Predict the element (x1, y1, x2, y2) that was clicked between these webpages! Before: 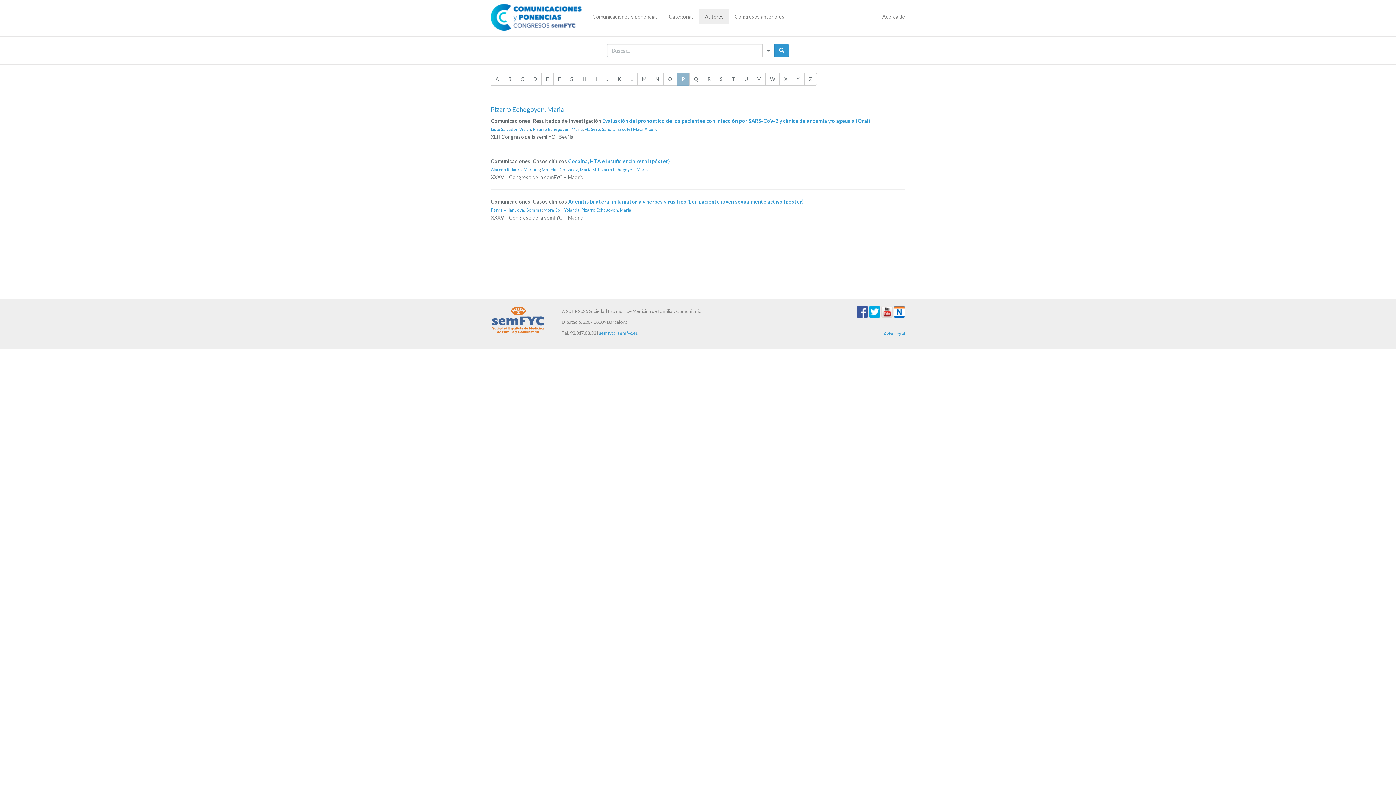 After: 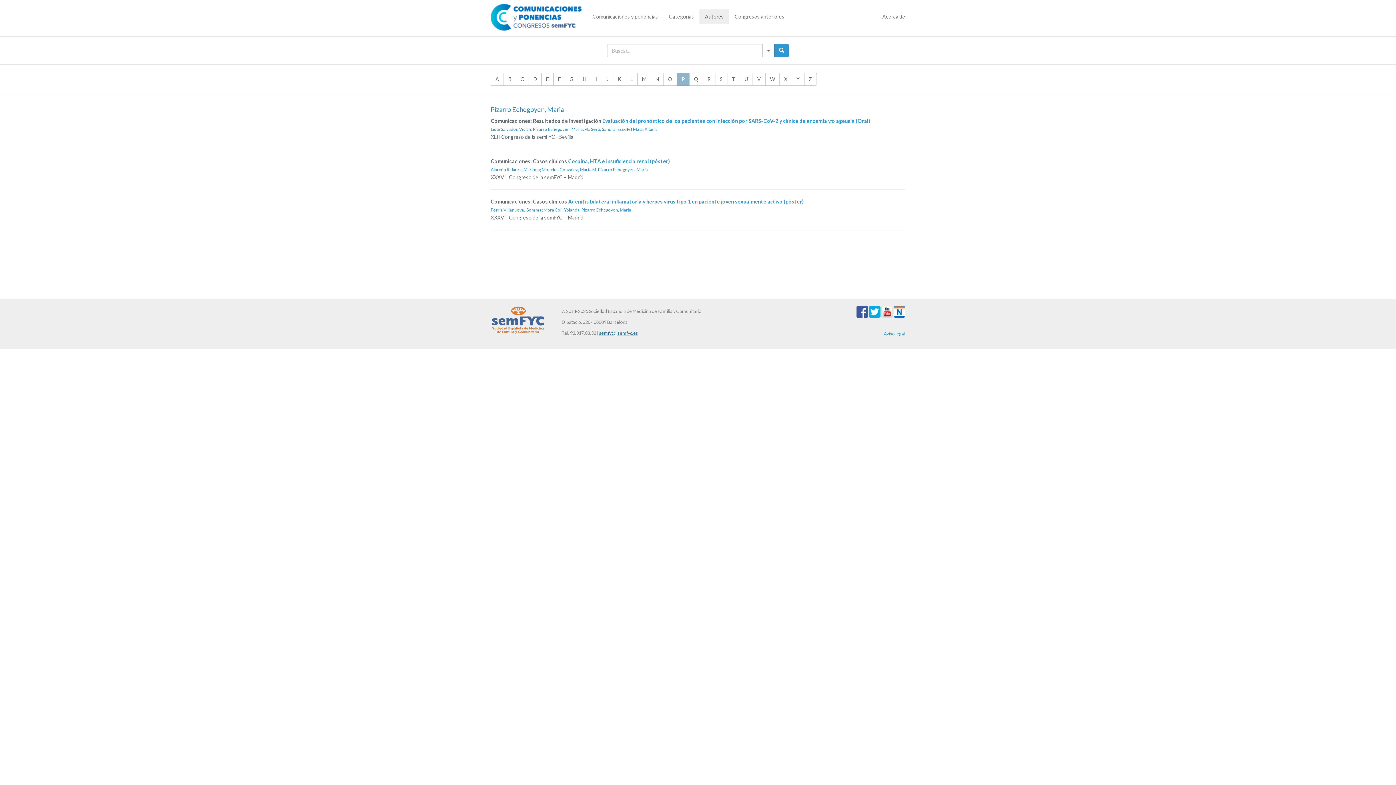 Action: label: semfyc@semfyc.es bbox: (599, 330, 638, 336)